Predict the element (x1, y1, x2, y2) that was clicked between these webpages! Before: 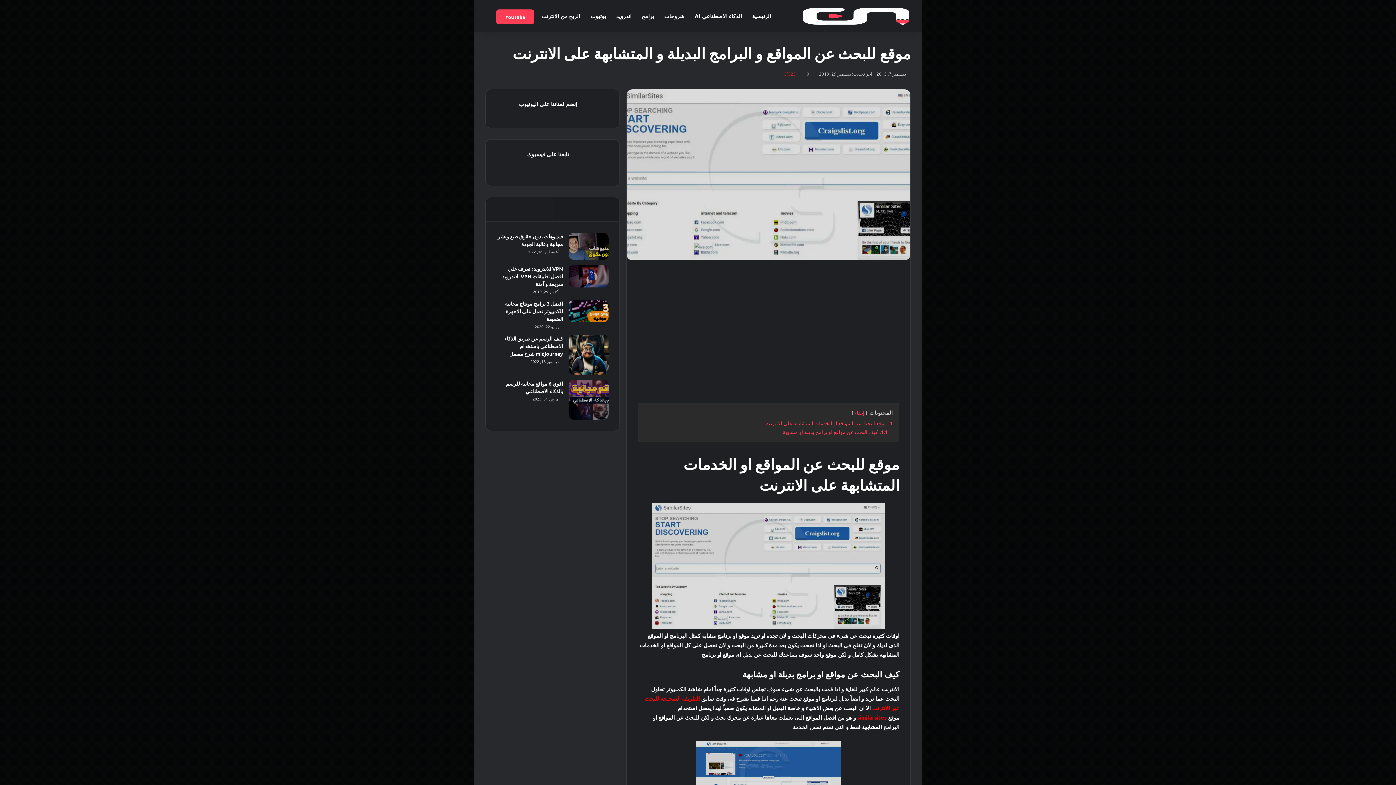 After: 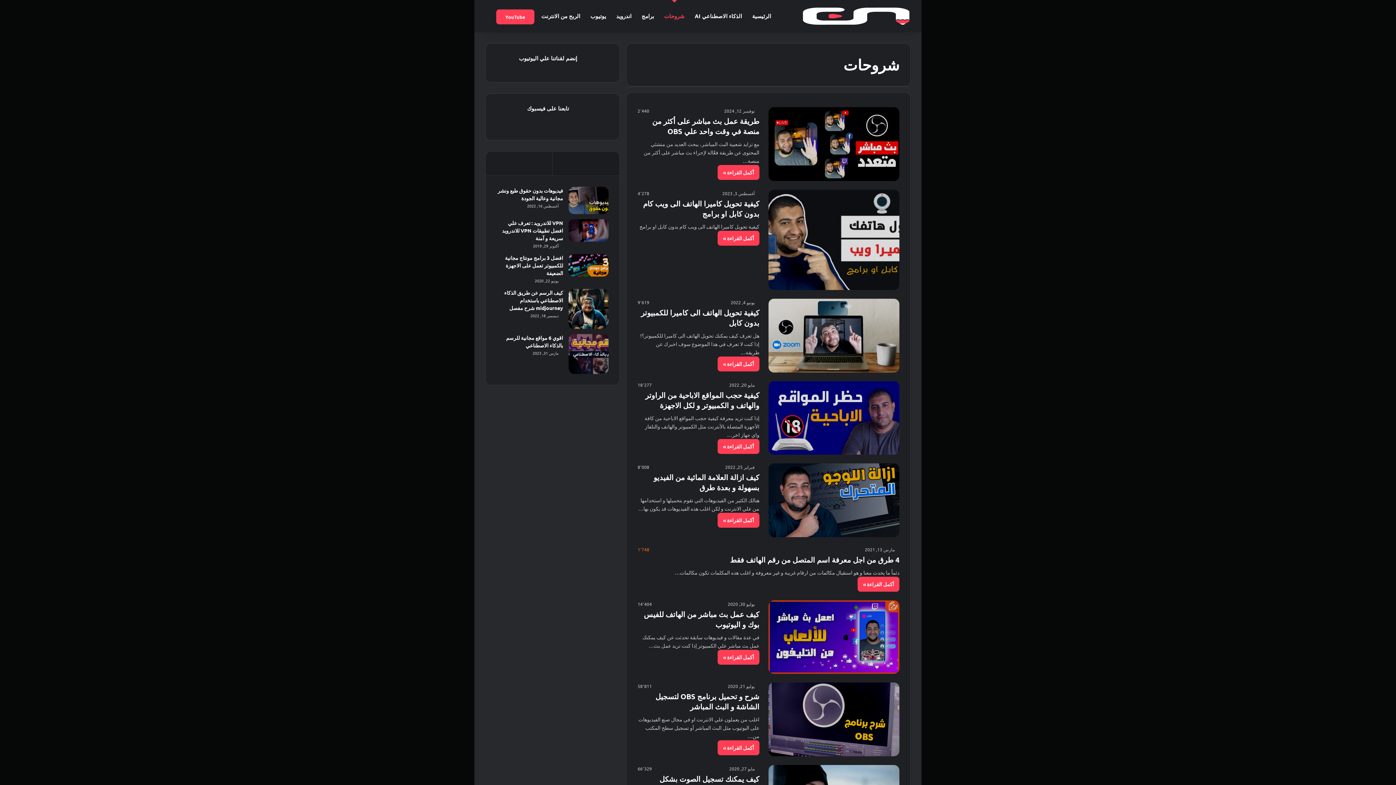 Action: label: شروحات bbox: (659, 0, 689, 32)